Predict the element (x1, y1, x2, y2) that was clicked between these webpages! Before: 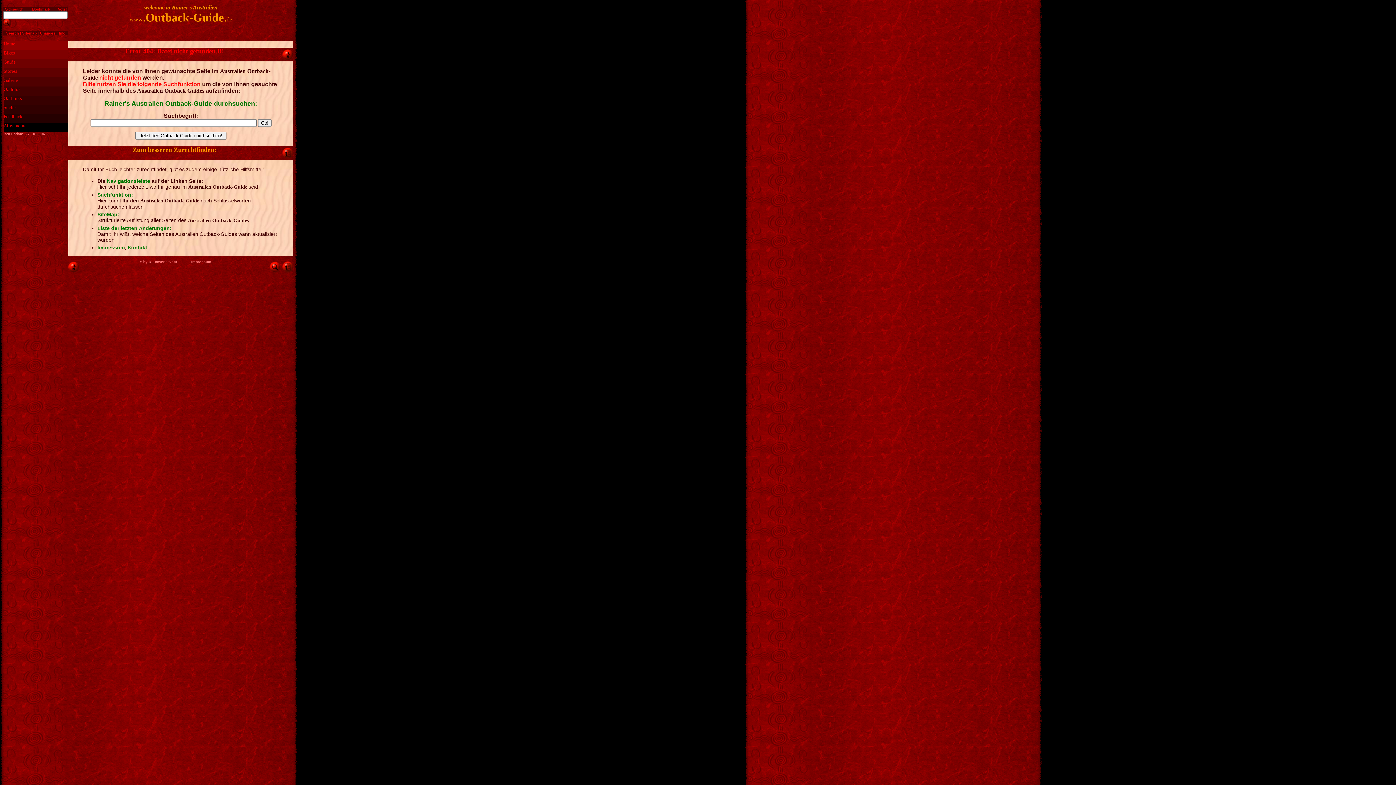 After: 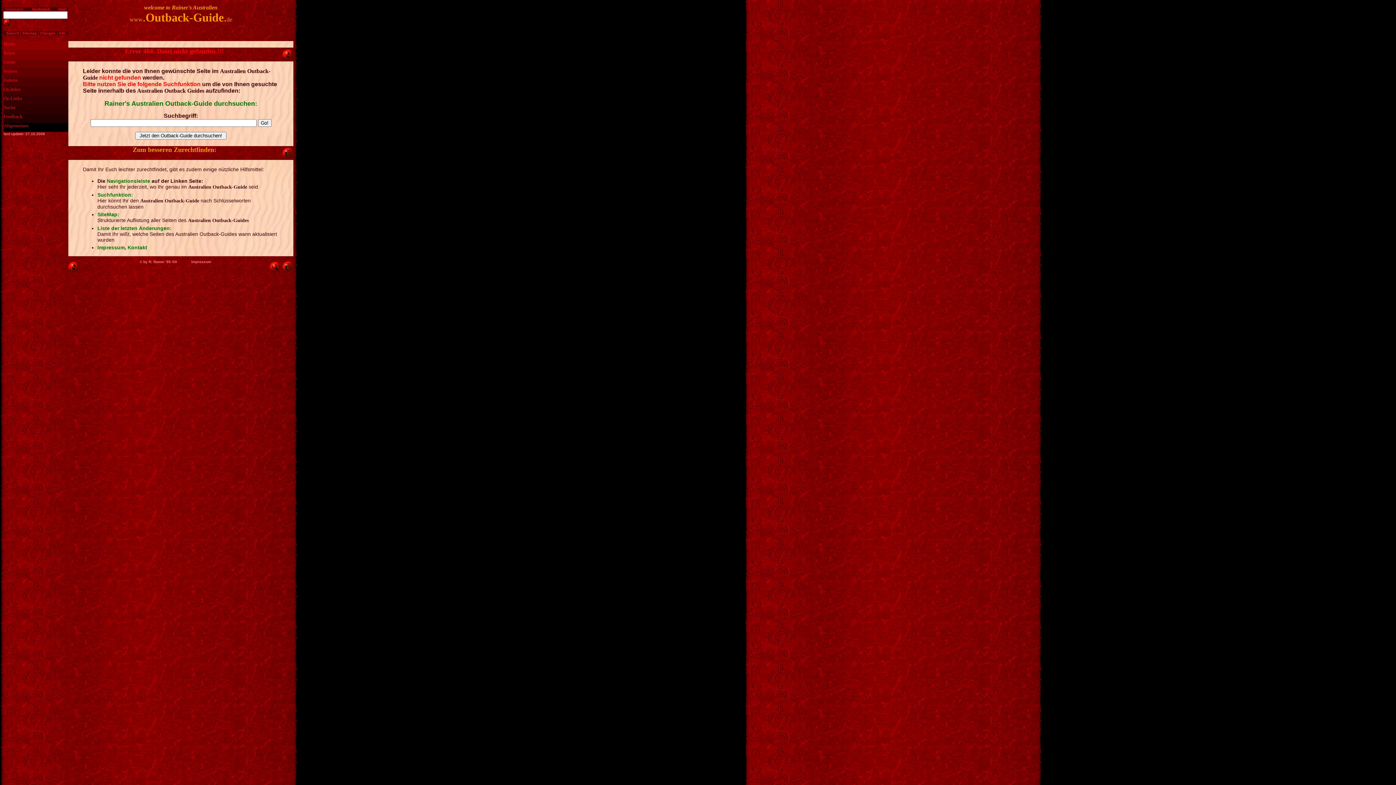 Action: label: Impressum bbox: (97, 244, 124, 250)